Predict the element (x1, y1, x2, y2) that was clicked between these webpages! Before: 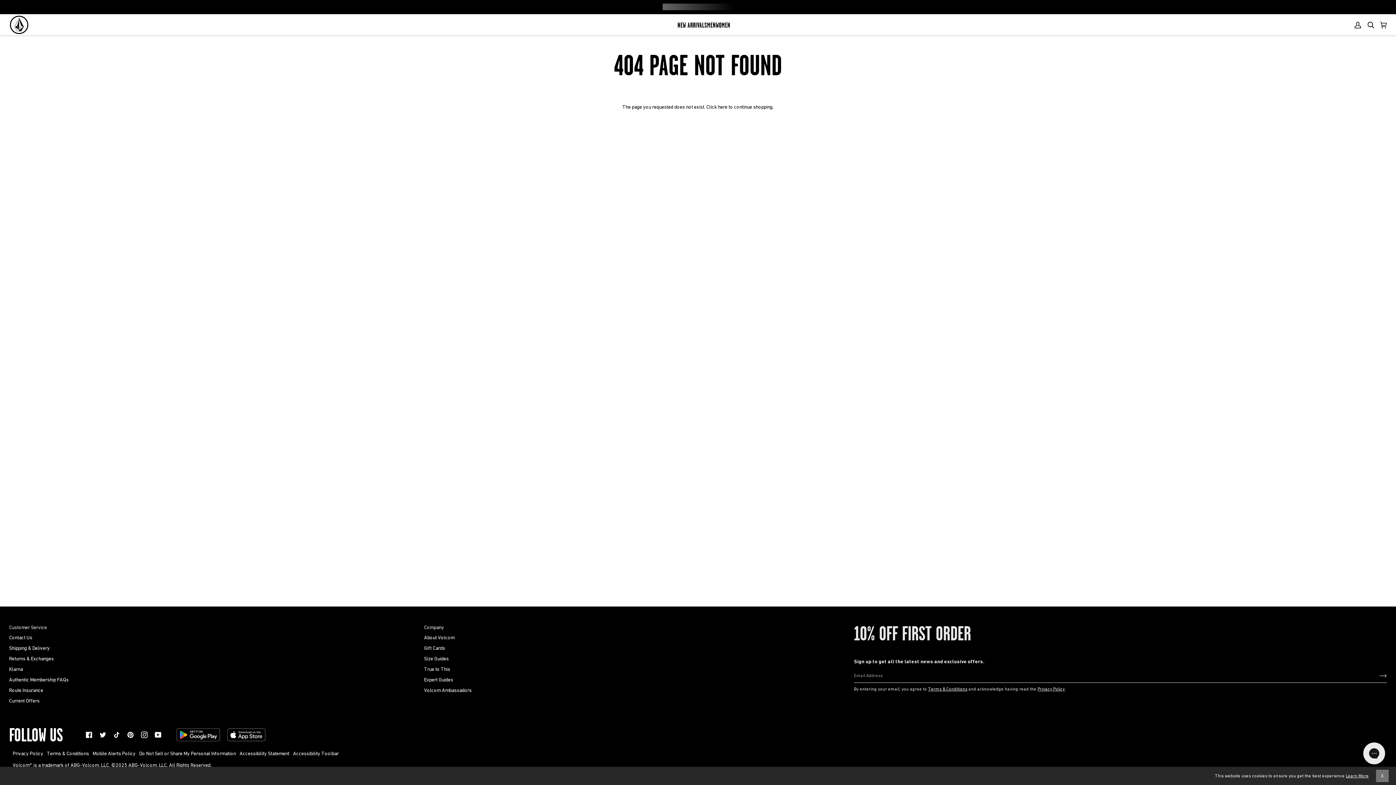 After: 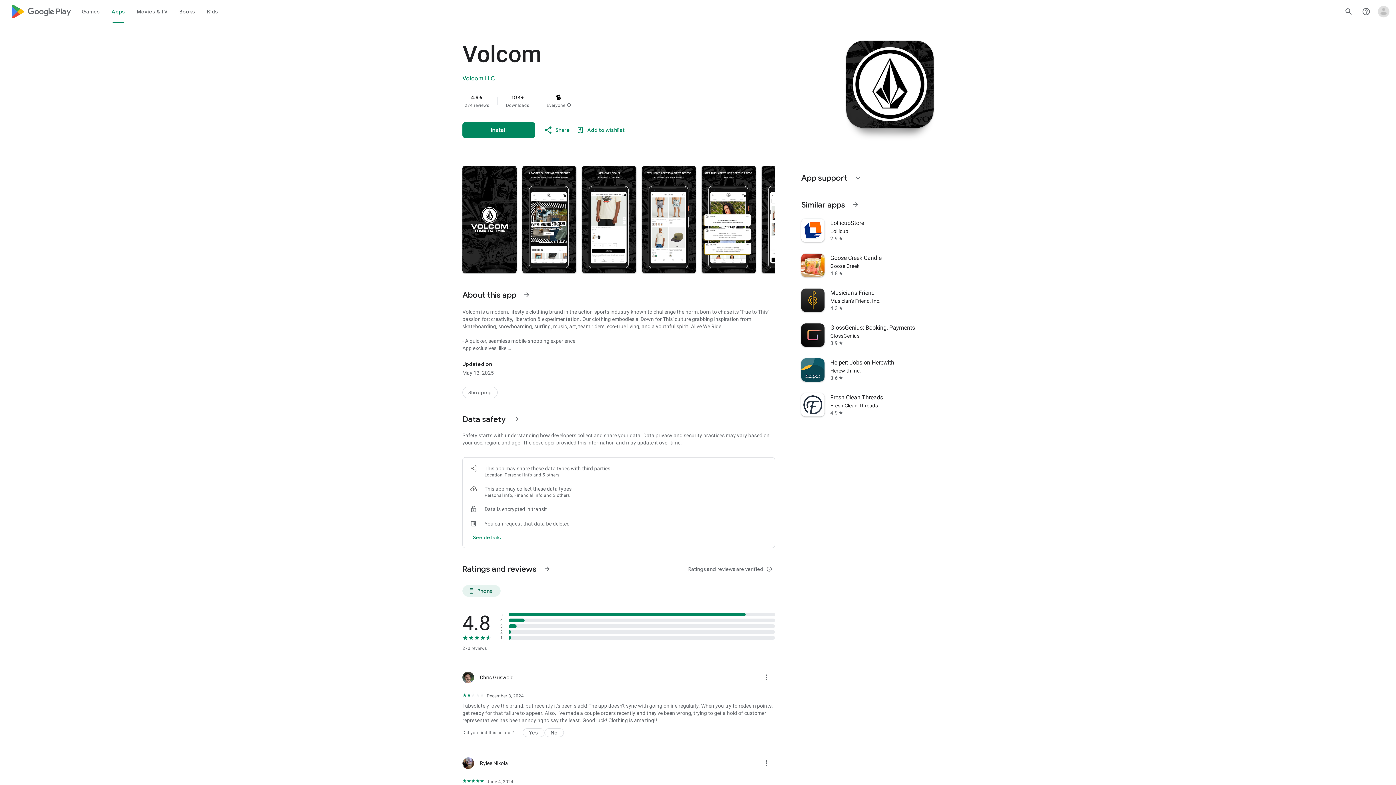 Action: label:   bbox: (176, 728, 220, 741)